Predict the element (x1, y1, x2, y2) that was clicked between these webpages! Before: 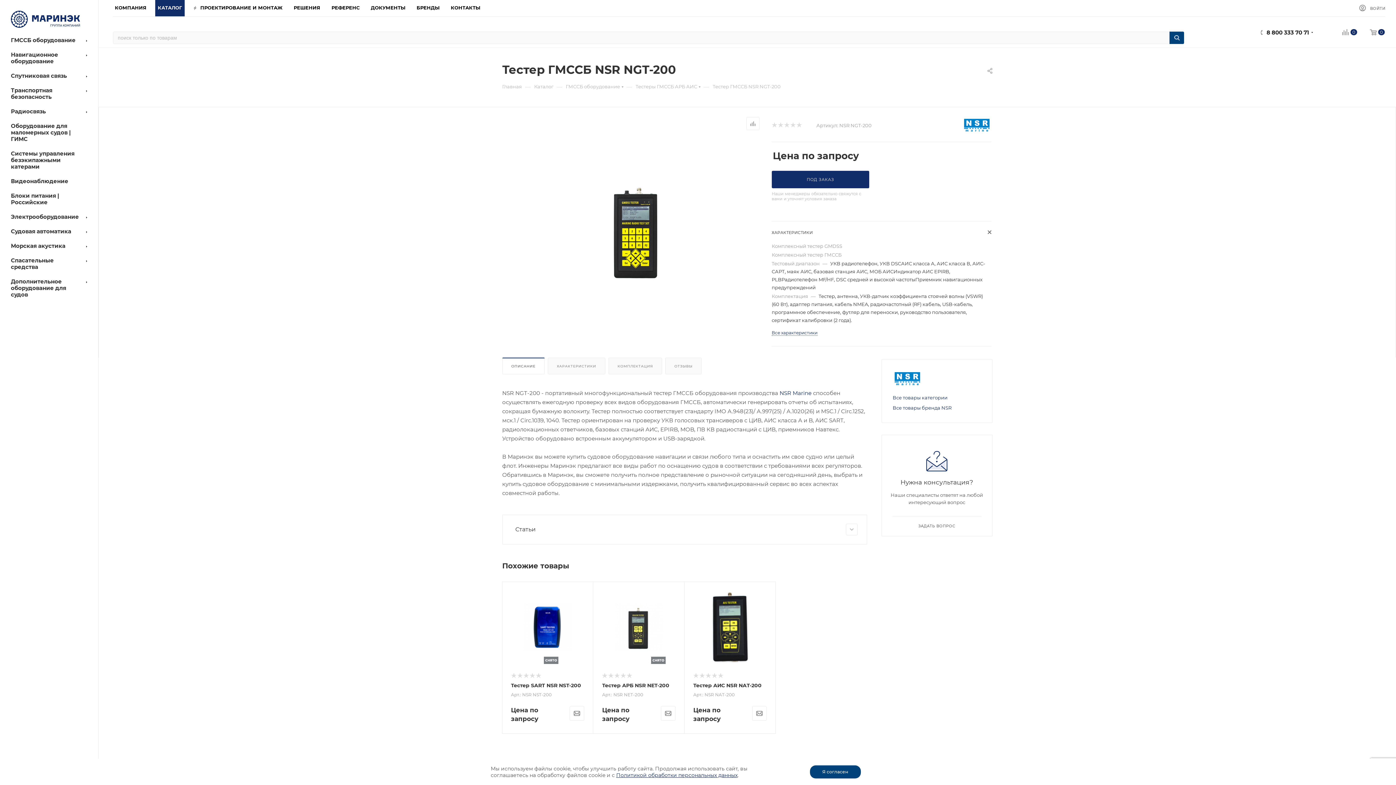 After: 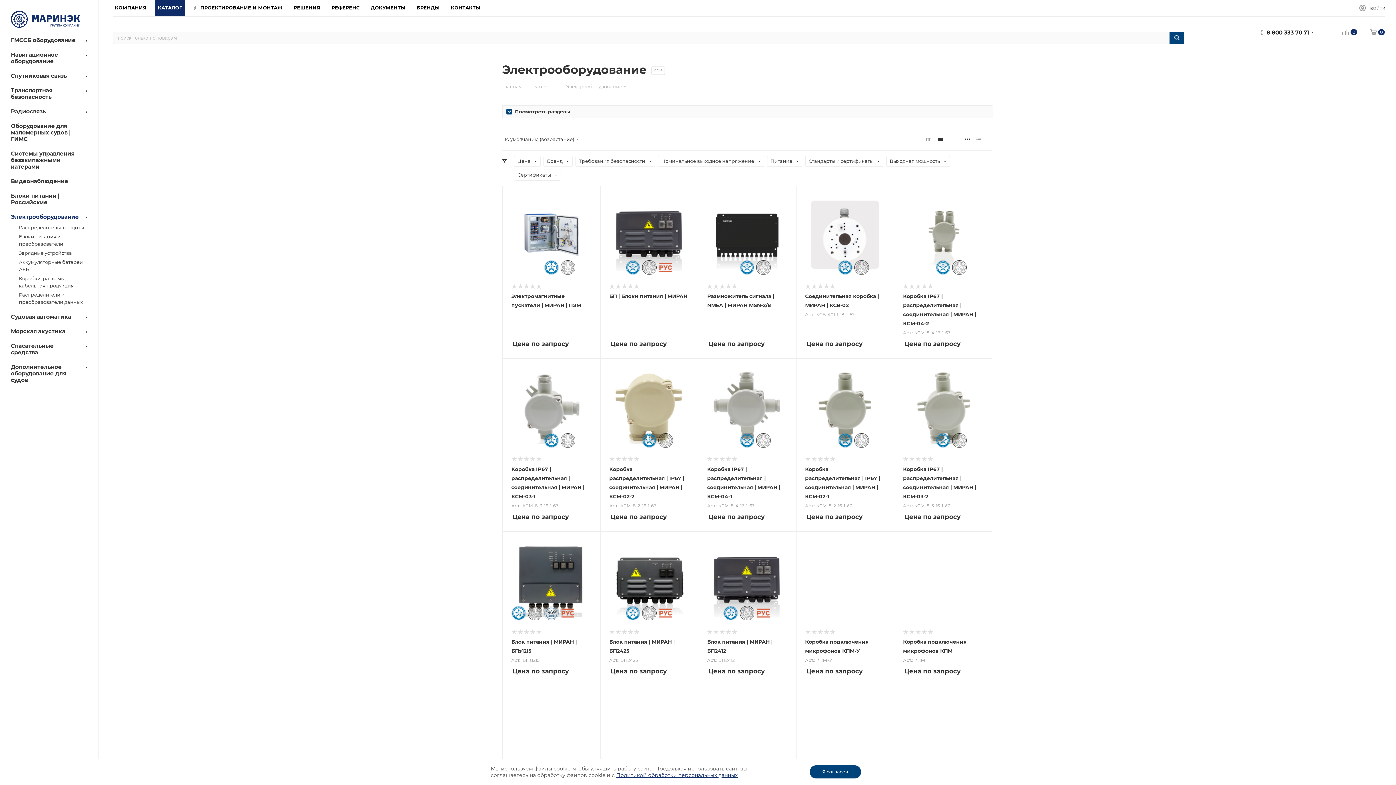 Action: label: Электрооборудование bbox: (2, 210, 98, 224)